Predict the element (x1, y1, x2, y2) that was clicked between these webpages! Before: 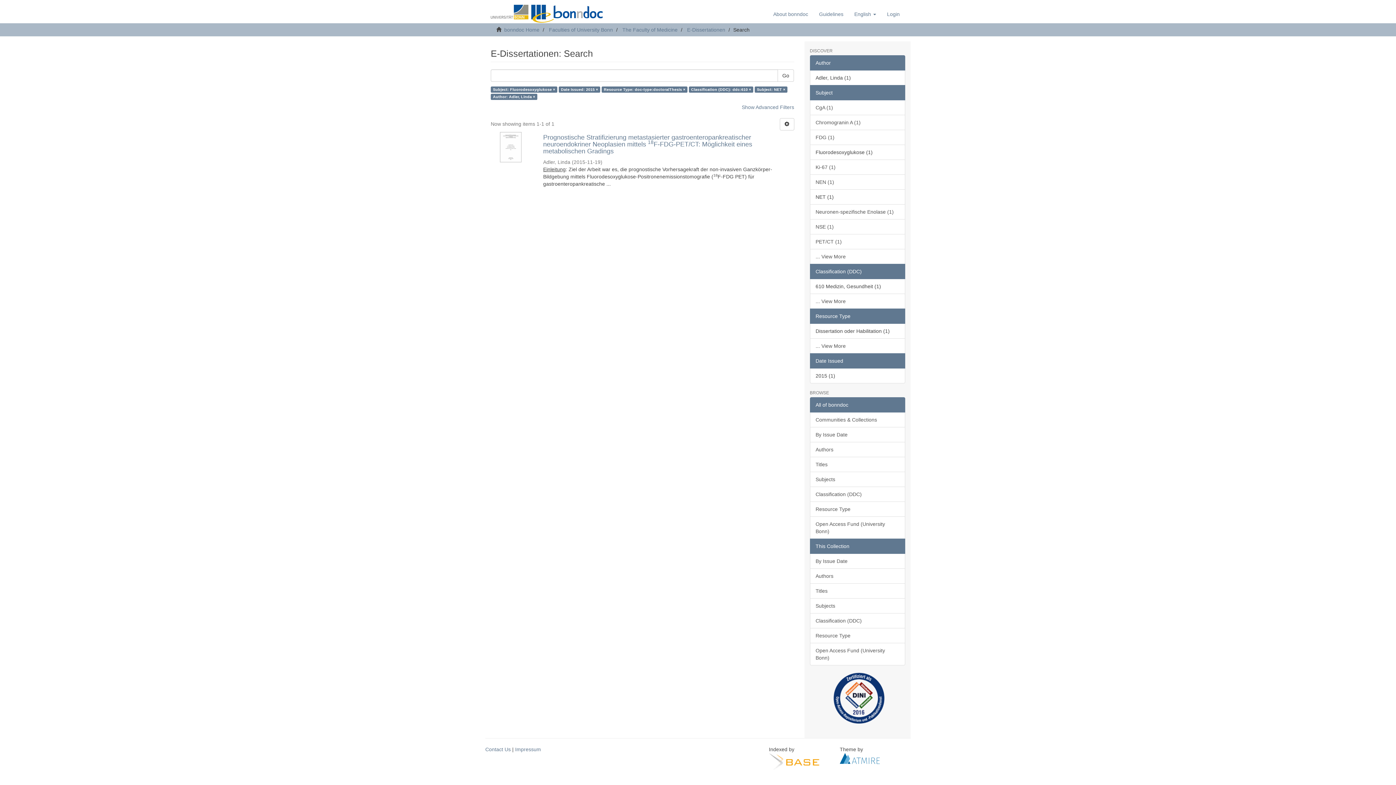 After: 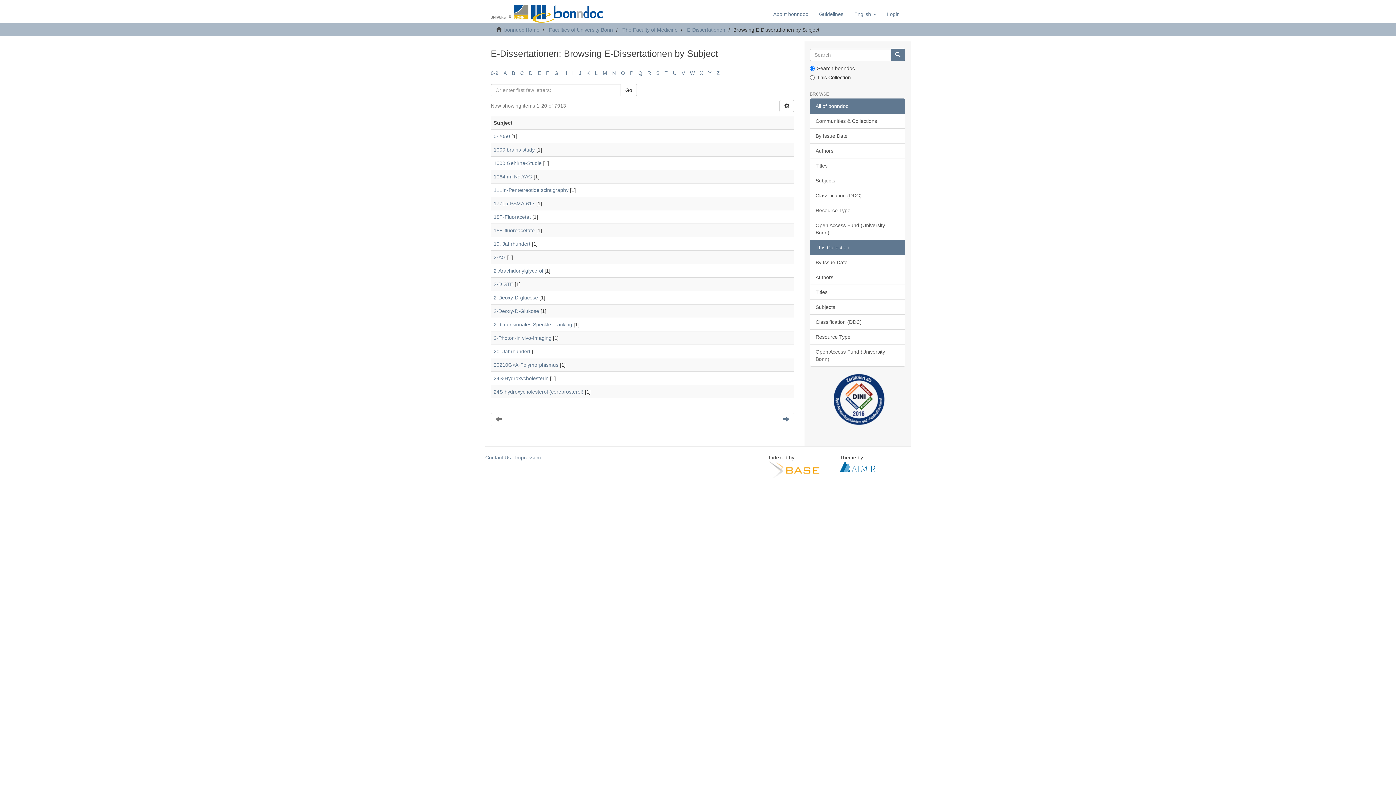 Action: label: Subjects bbox: (810, 598, 905, 613)